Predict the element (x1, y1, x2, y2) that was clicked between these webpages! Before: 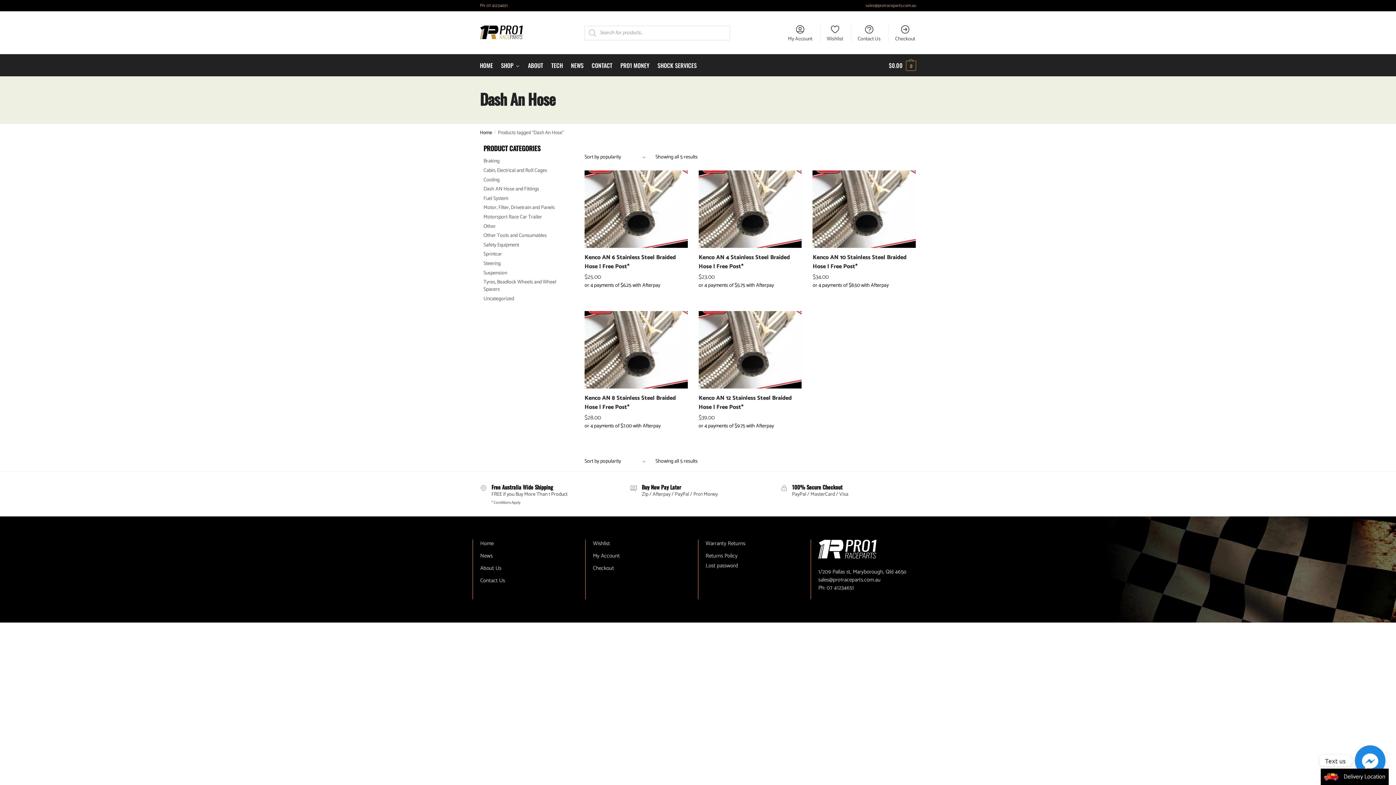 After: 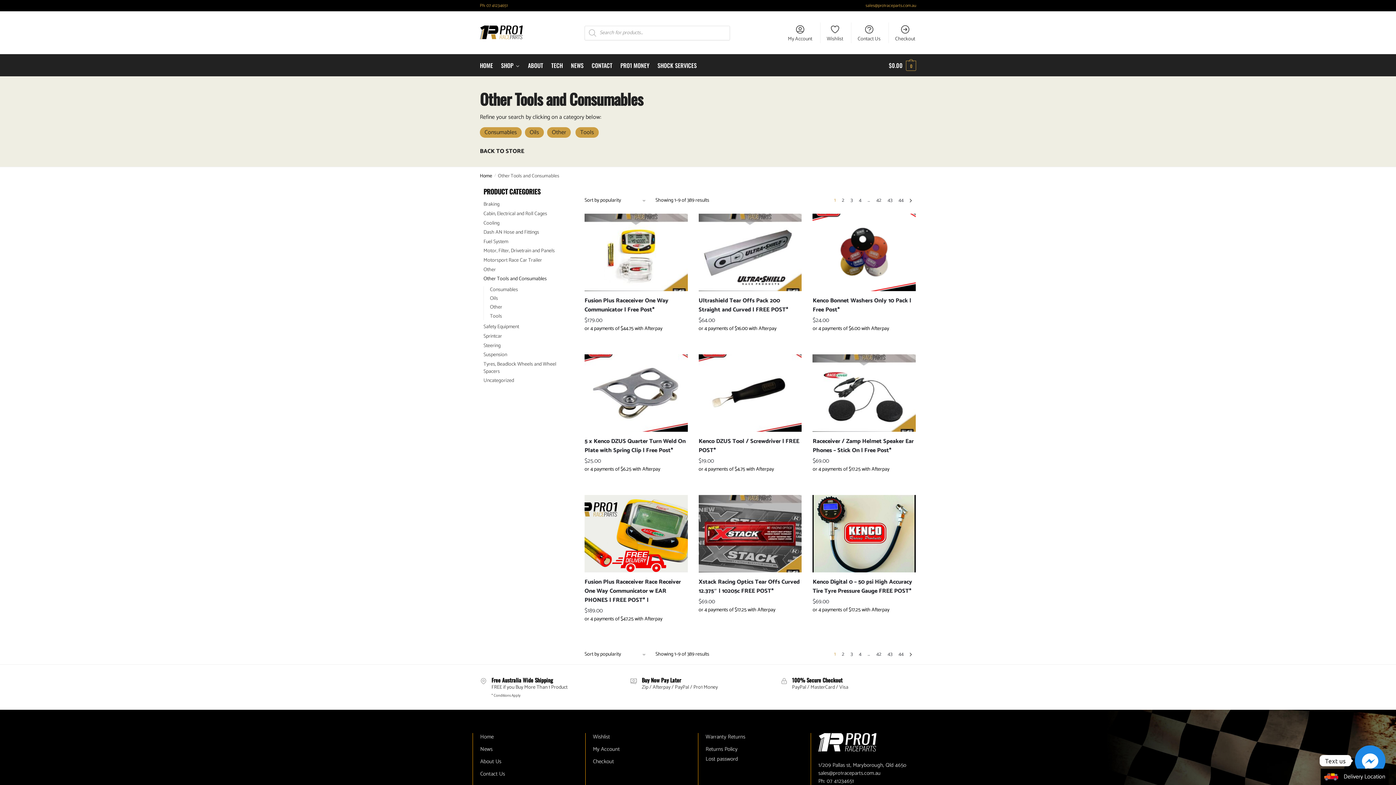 Action: bbox: (483, 231, 546, 240) label: Other Tools and Consumables